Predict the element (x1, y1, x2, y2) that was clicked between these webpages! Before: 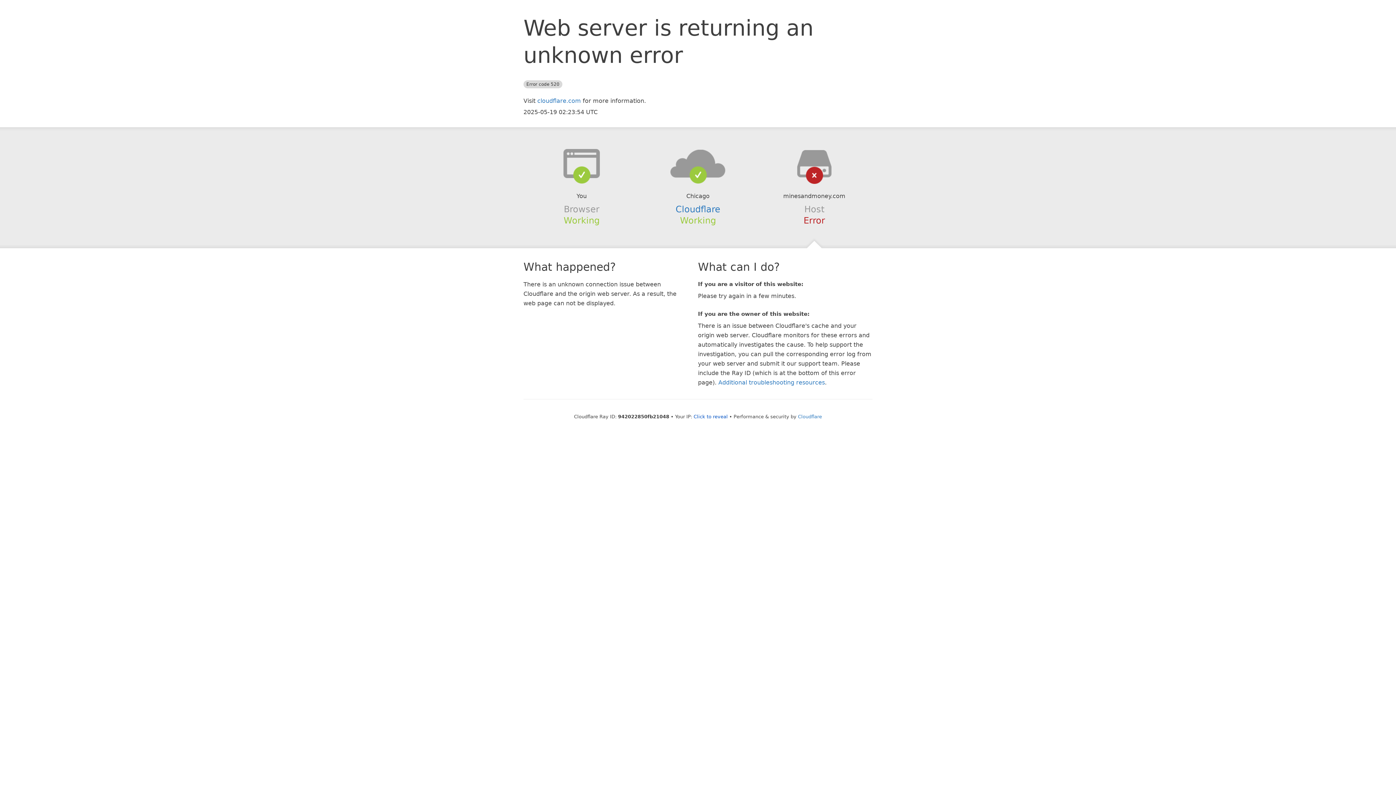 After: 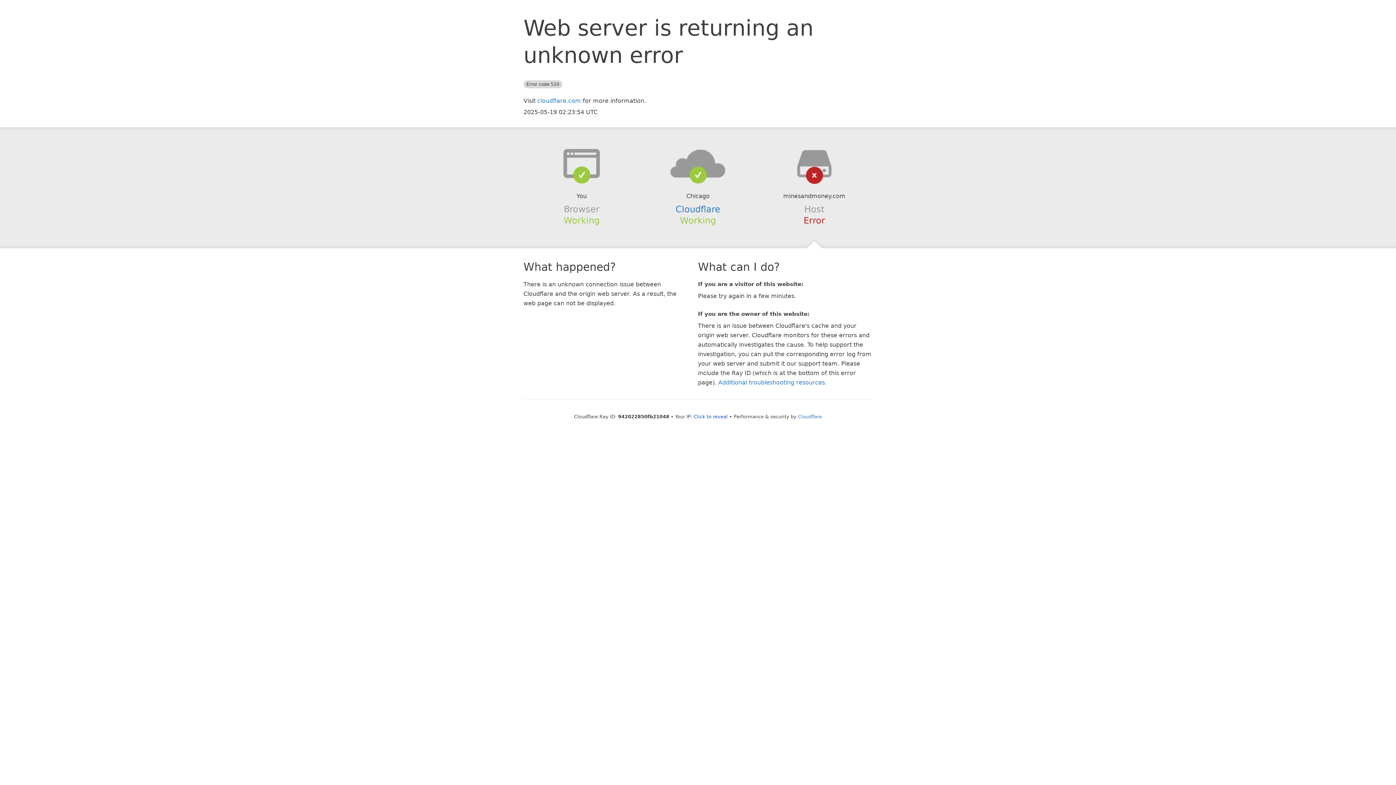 Action: bbox: (639, 148, 756, 178)